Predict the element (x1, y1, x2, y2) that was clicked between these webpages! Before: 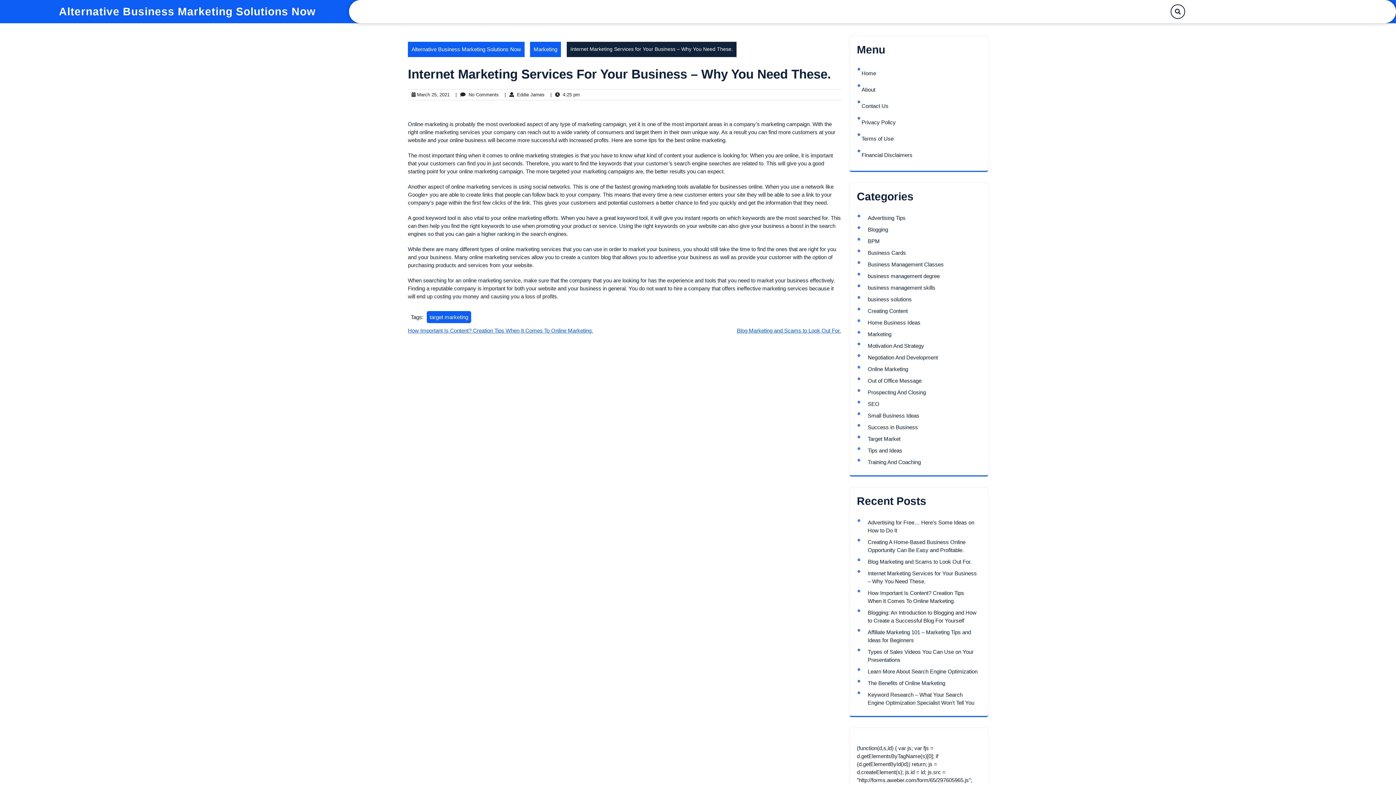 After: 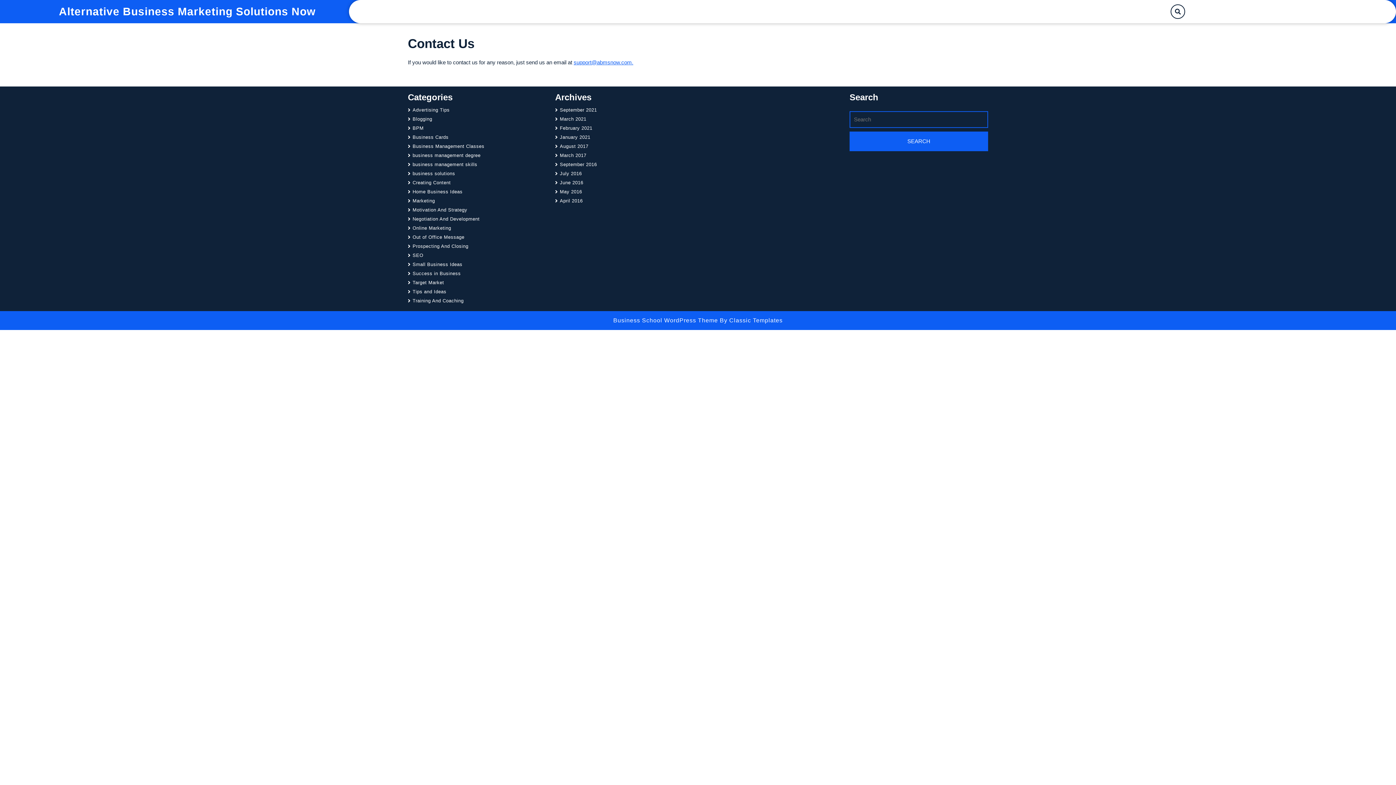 Action: bbox: (861, 102, 888, 109) label: Contact Us